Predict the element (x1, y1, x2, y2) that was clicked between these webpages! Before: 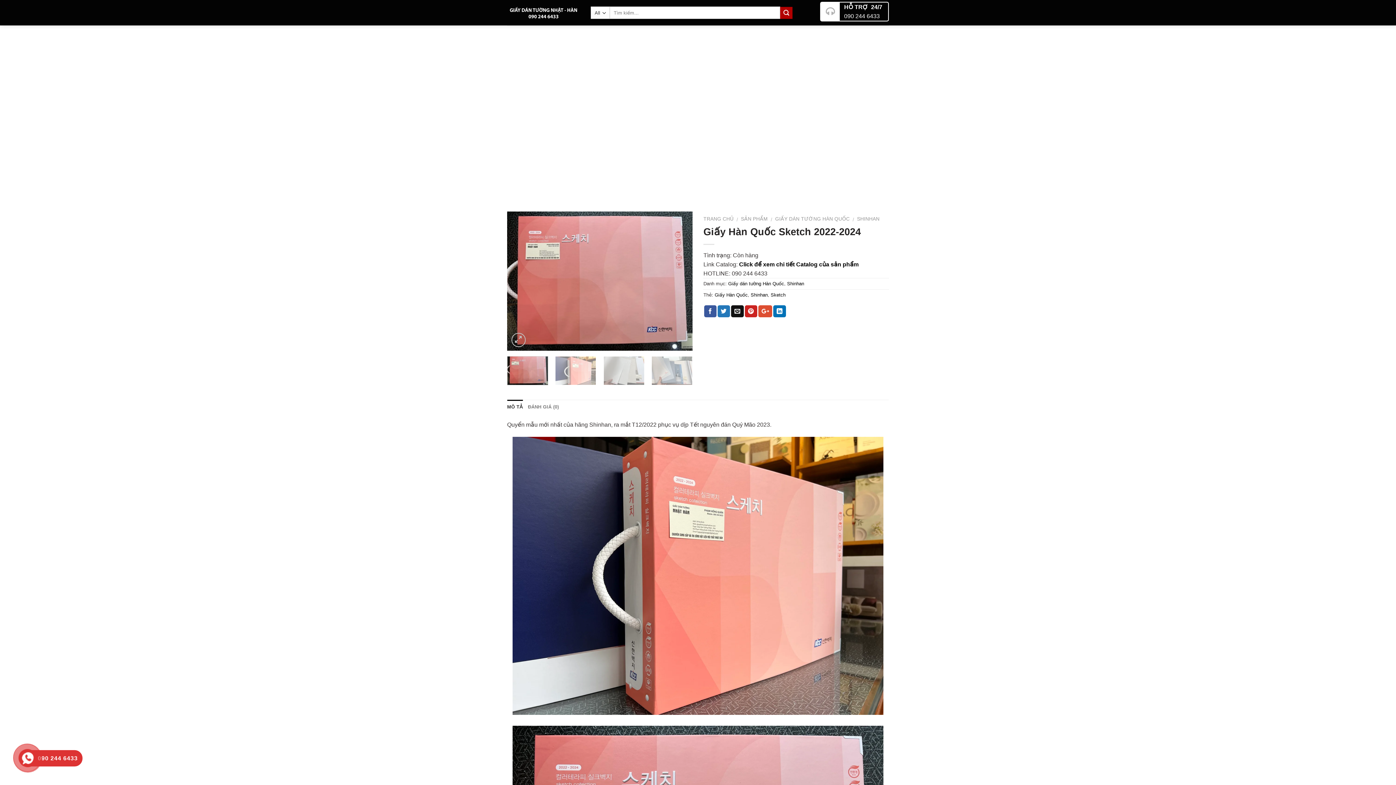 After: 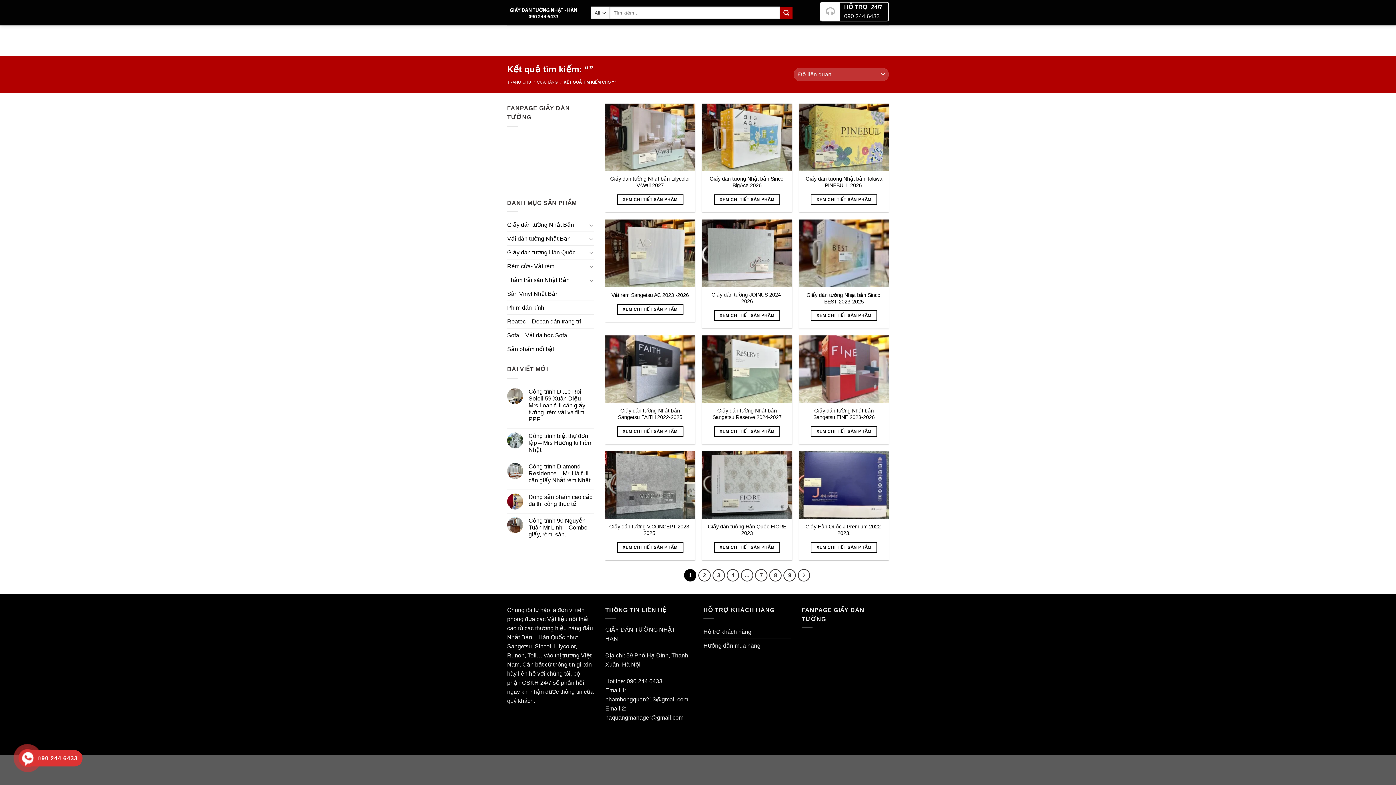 Action: bbox: (780, 6, 792, 18)